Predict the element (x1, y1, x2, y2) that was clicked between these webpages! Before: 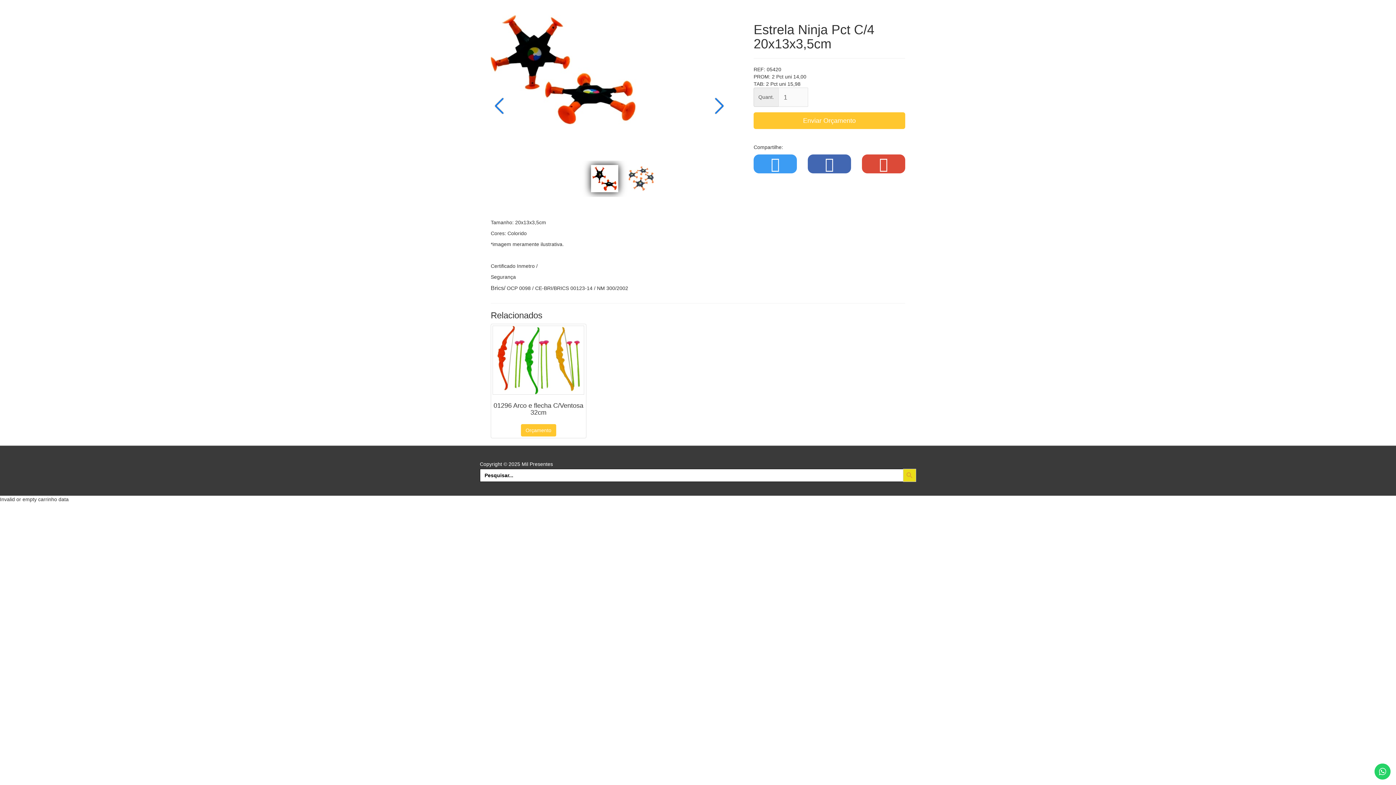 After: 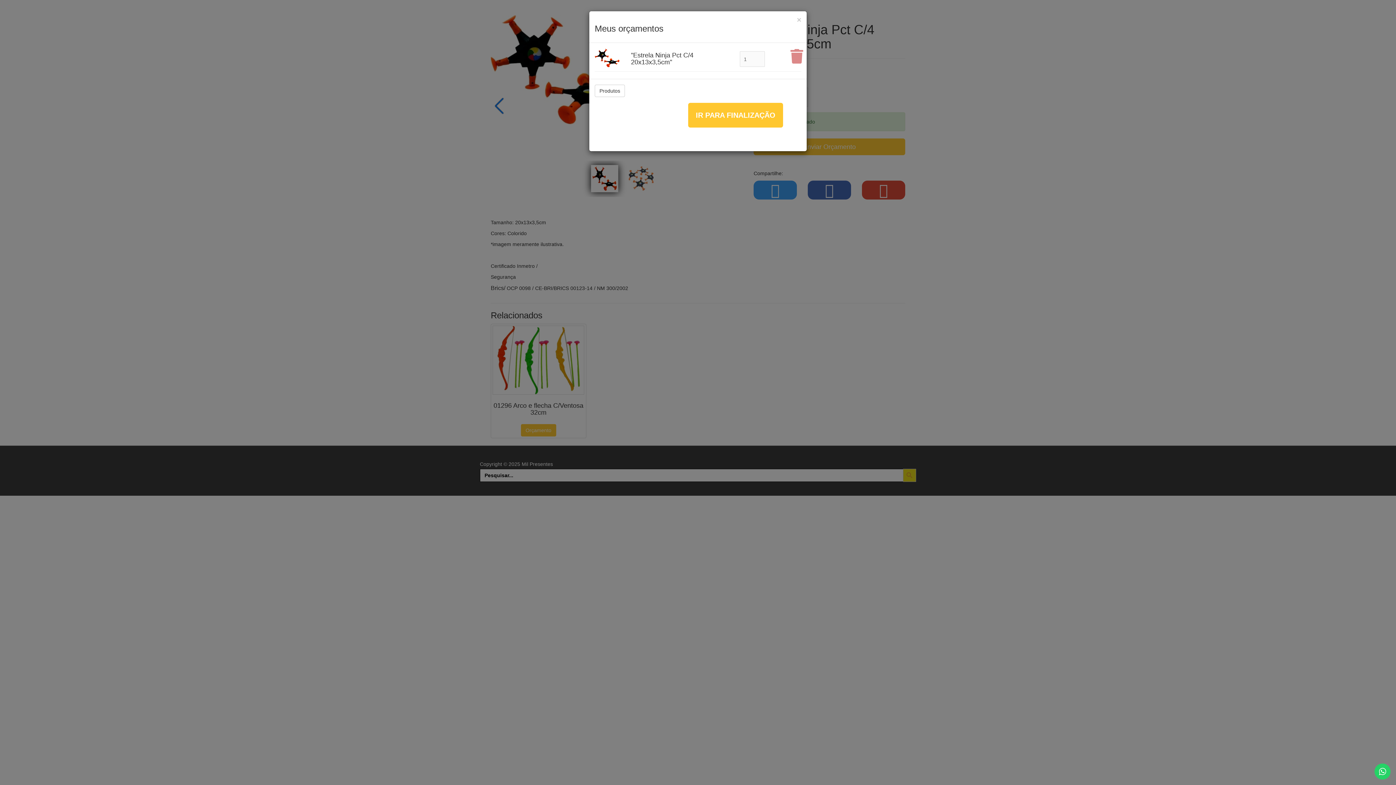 Action: label: Enviar Orçamento bbox: (753, 112, 905, 129)